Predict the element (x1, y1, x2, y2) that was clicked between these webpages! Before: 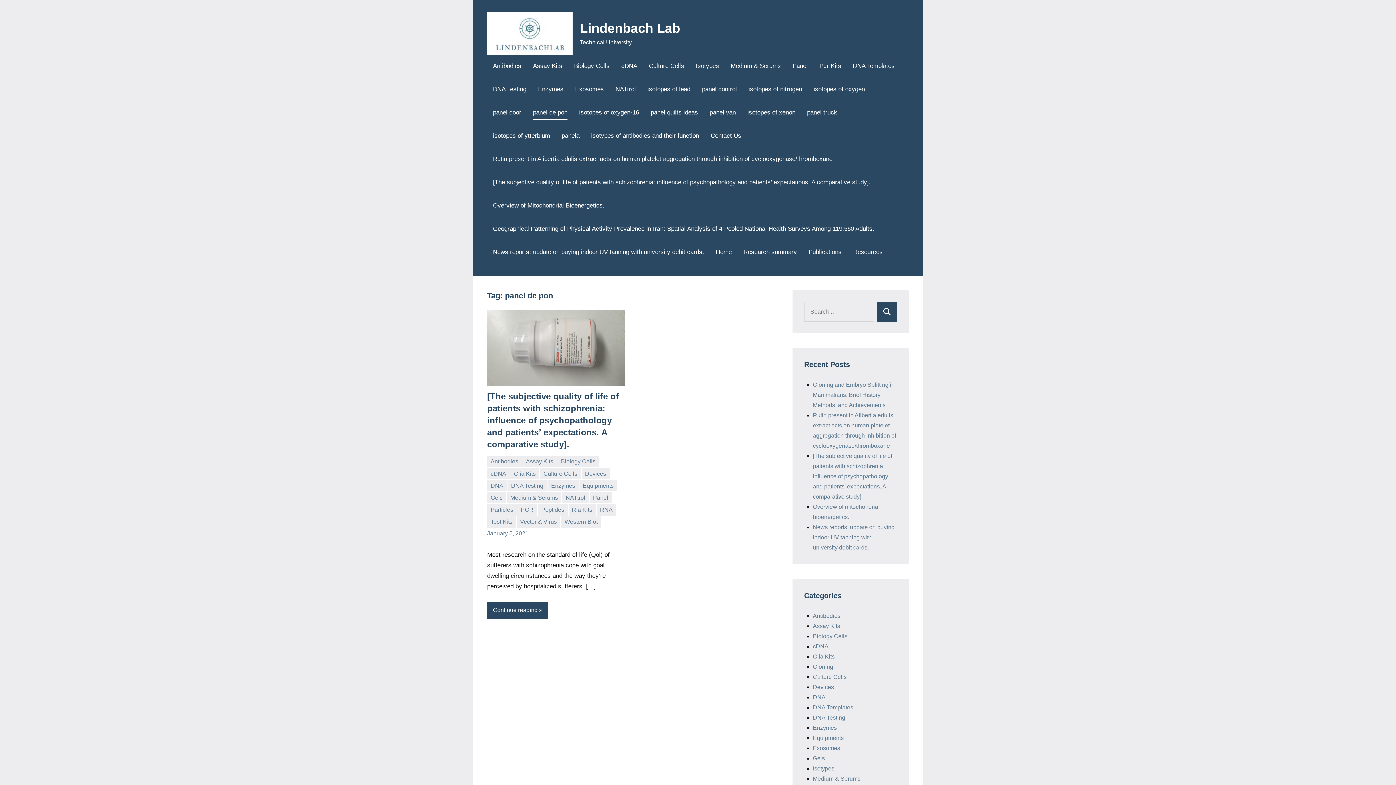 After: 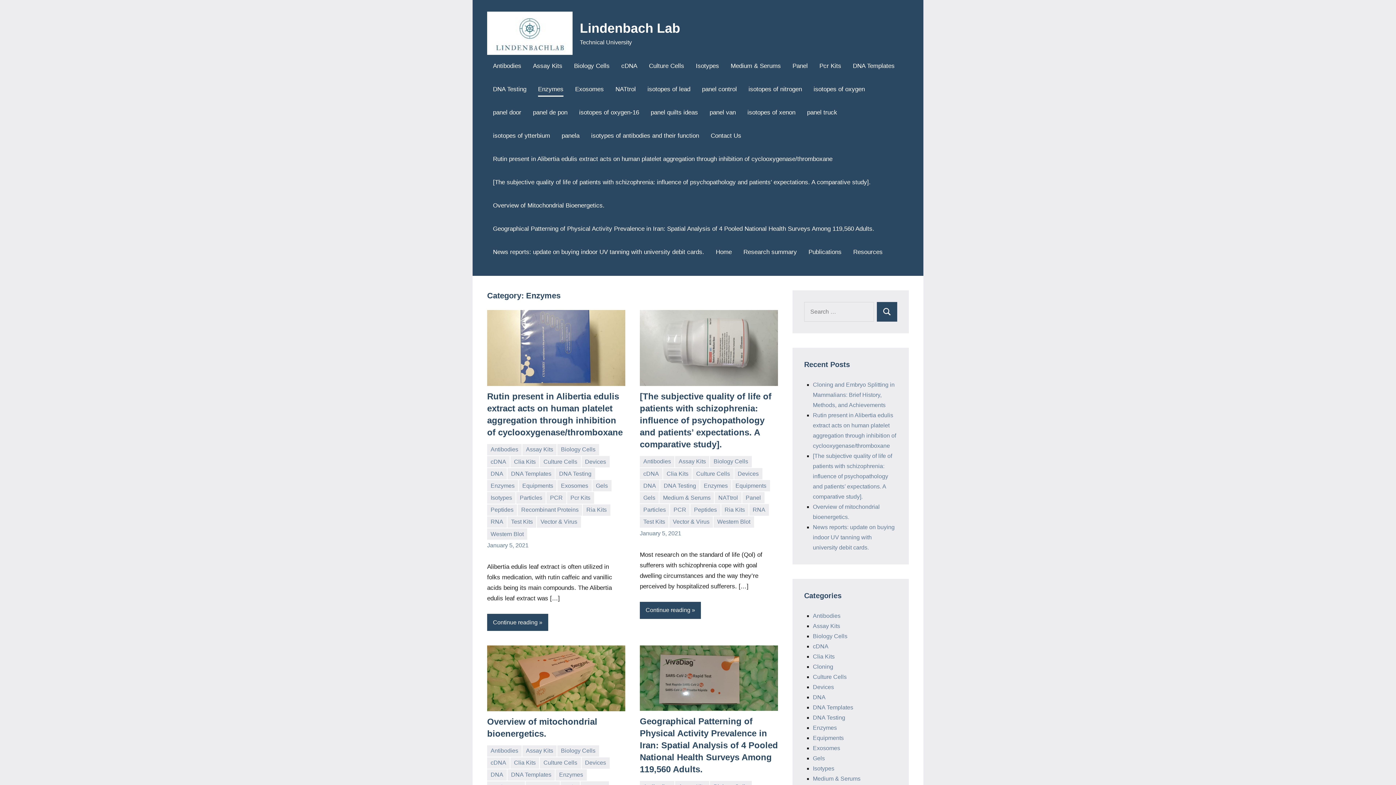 Action: label: Enzymes bbox: (538, 82, 563, 96)